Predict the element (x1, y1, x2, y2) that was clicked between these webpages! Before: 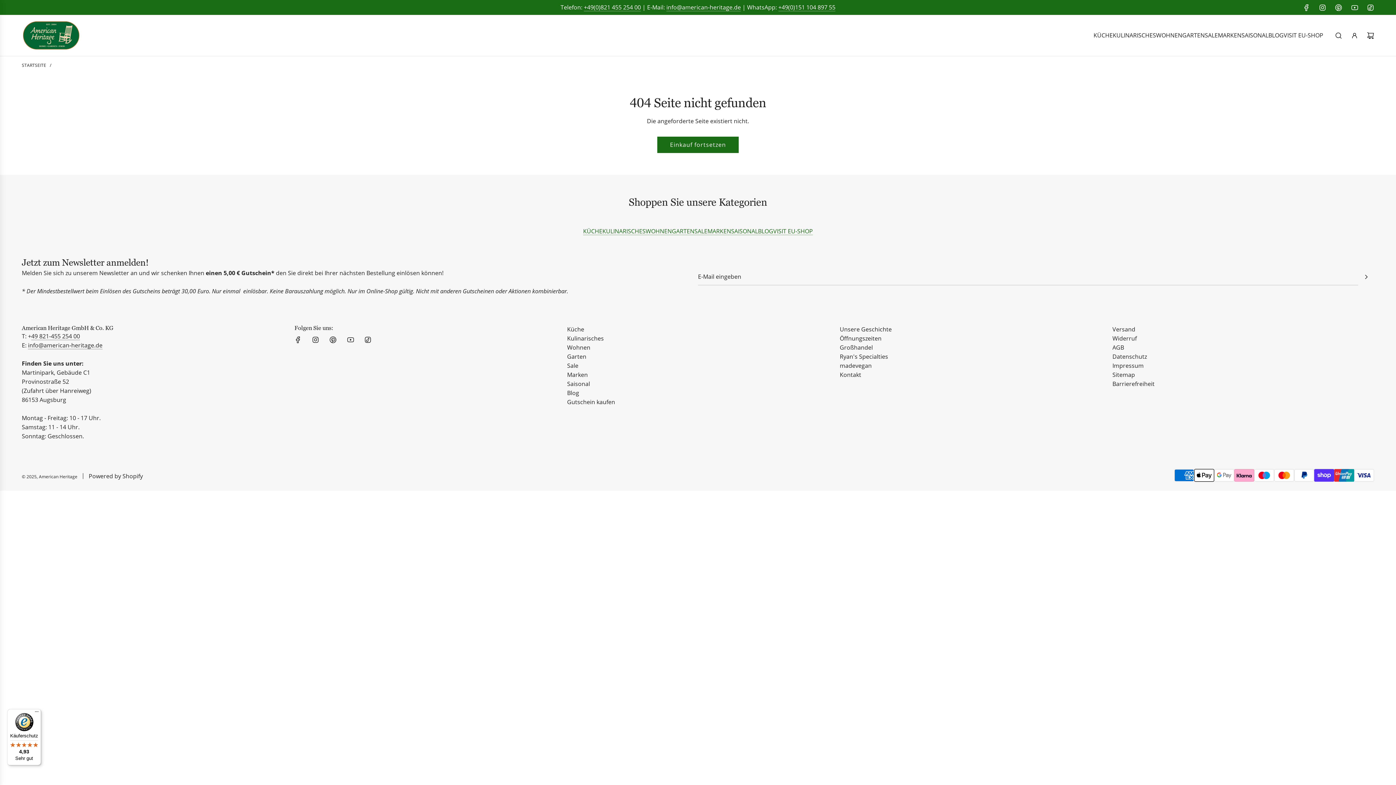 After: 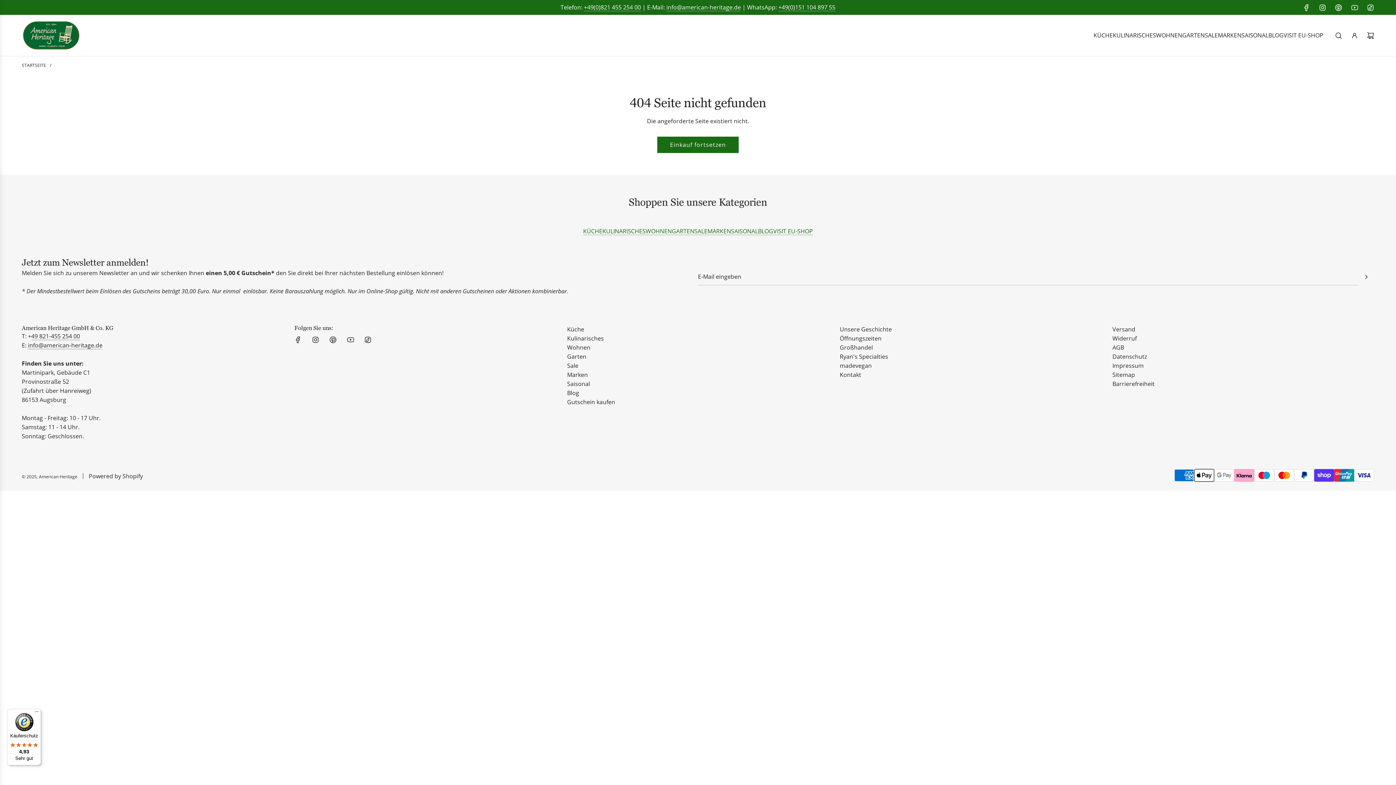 Action: label: Pinterest bbox: (325, 332, 341, 348)